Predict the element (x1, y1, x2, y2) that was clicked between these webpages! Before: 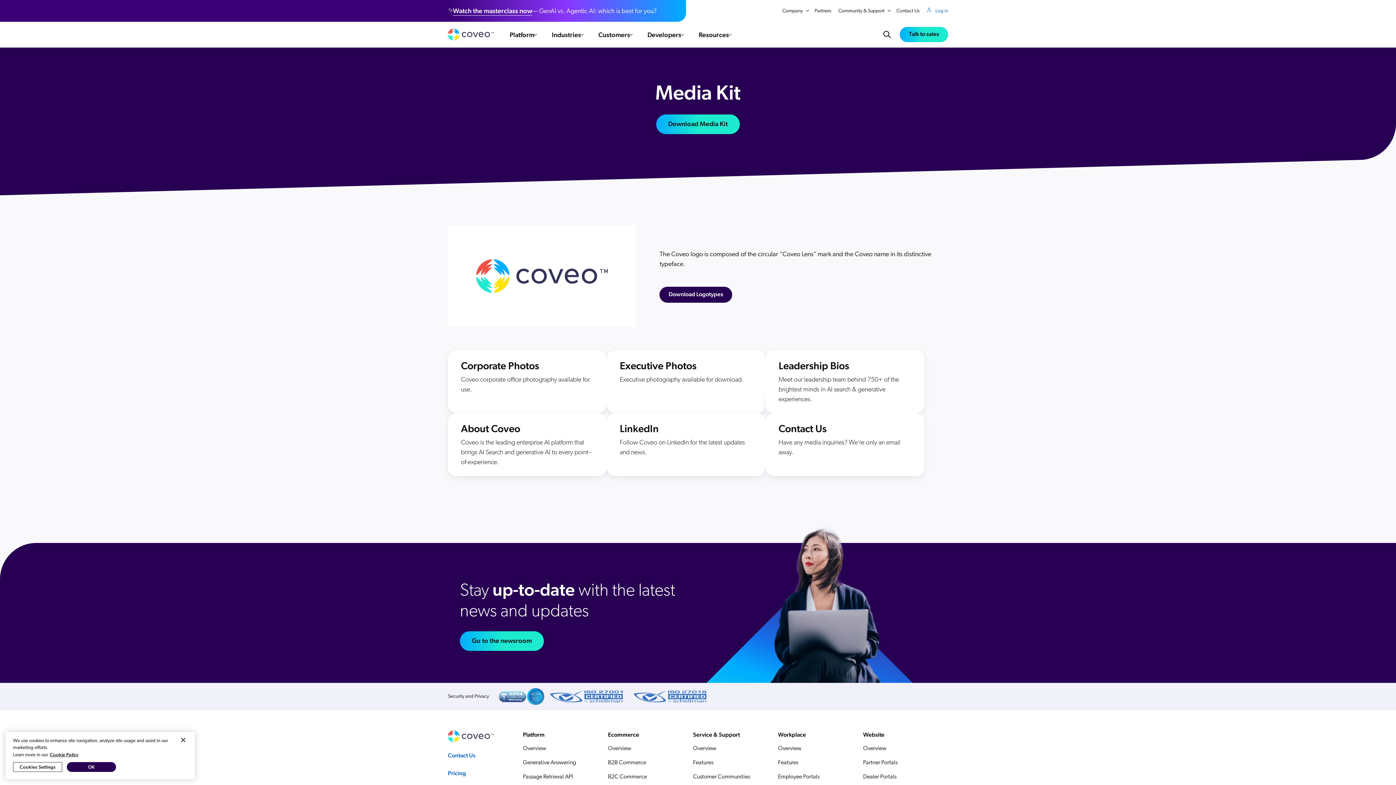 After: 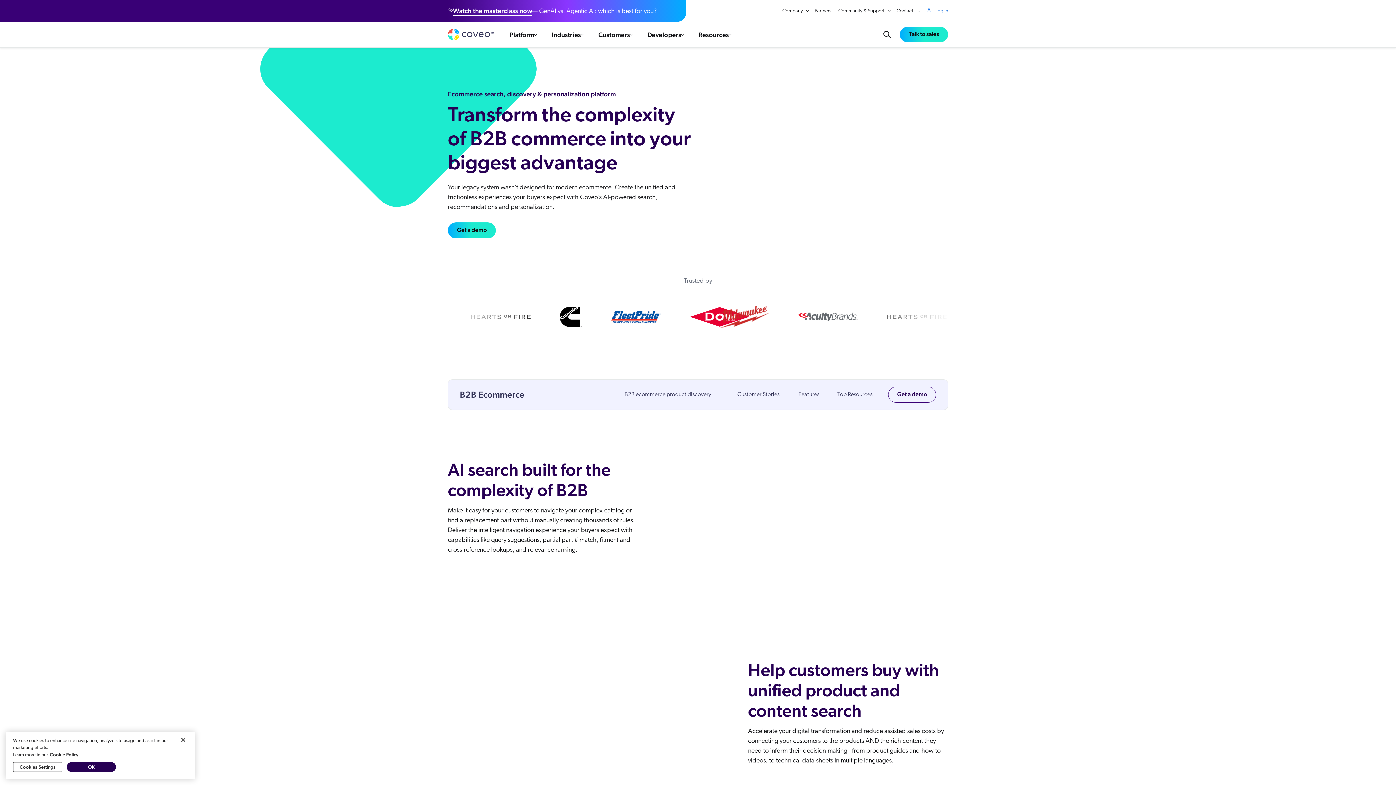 Action: label: B2B Commerce bbox: (608, 709, 688, 718)